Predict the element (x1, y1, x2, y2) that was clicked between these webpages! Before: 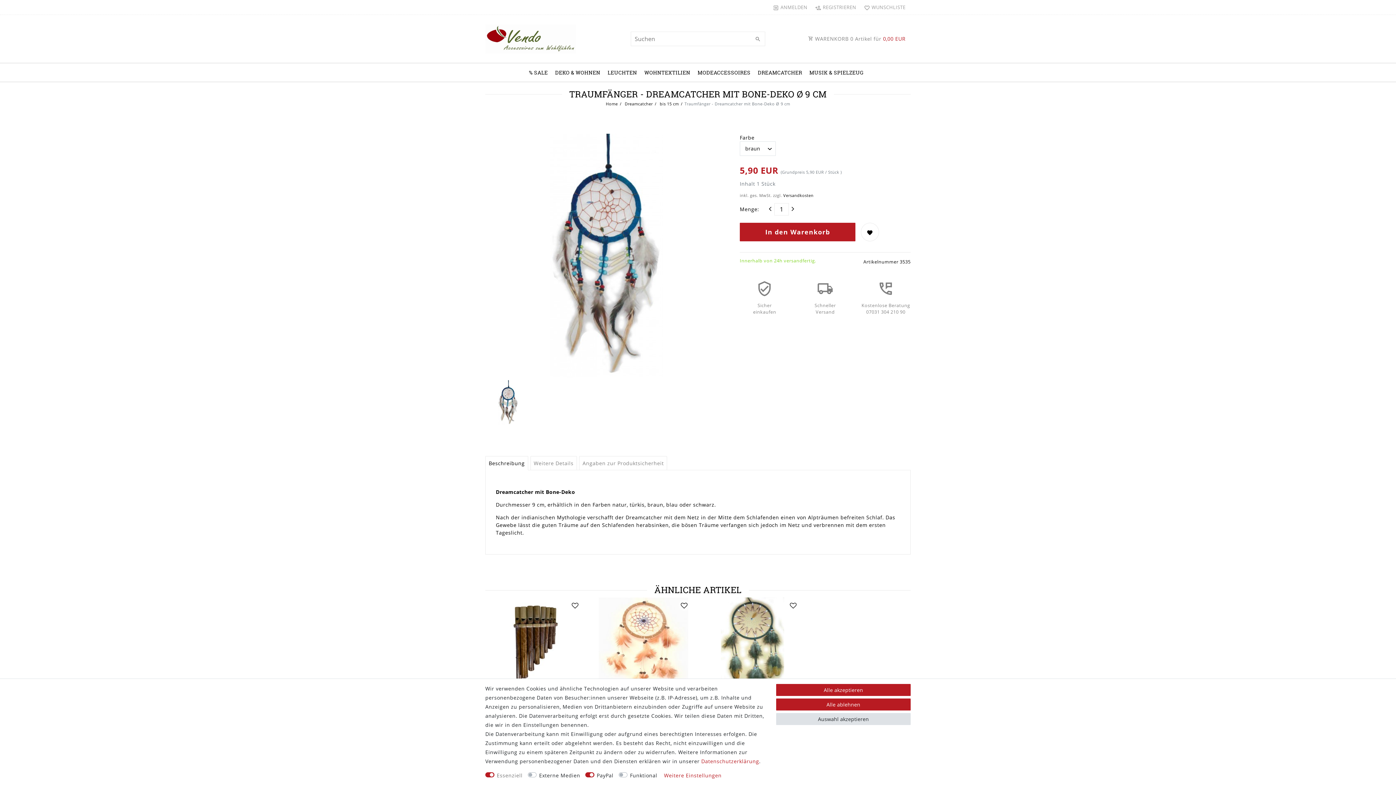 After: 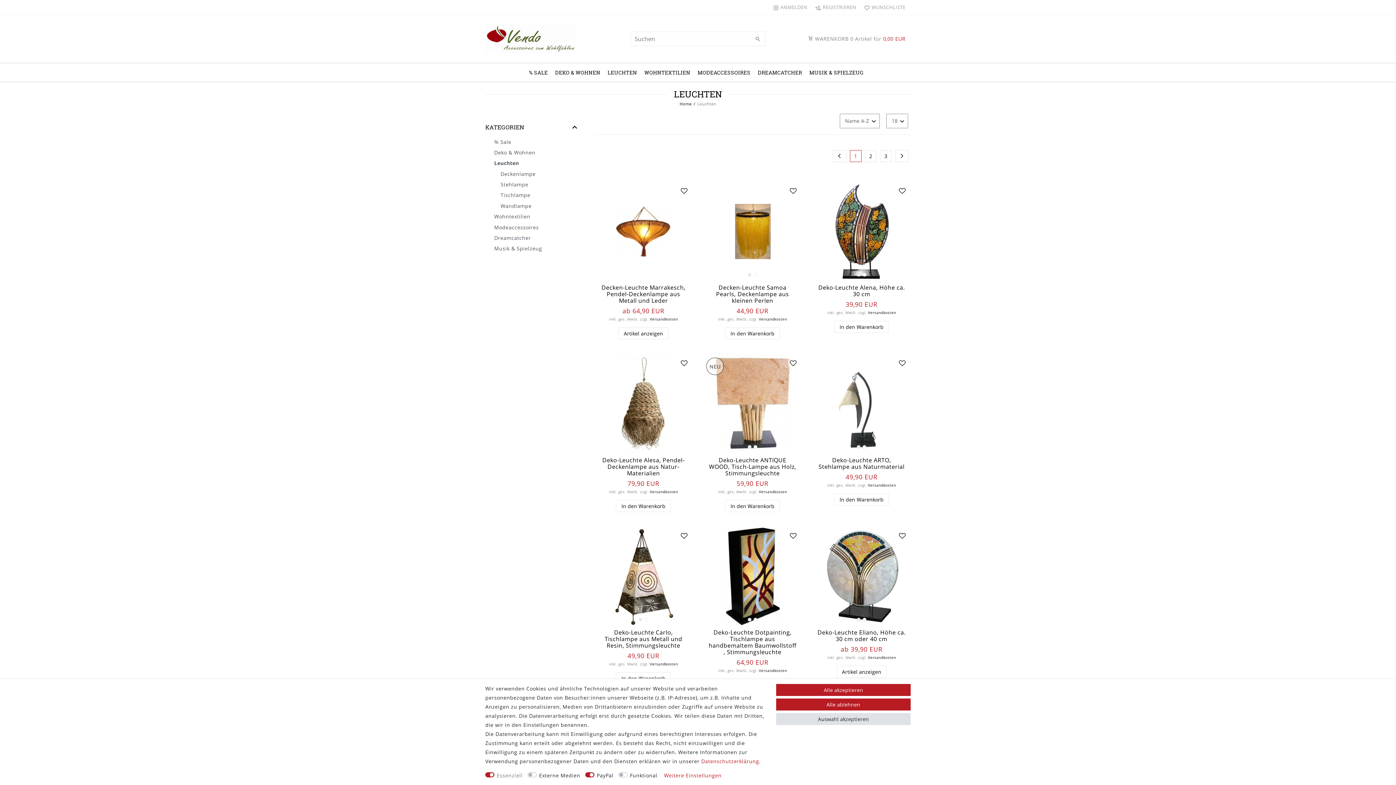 Action: bbox: (604, 63, 640, 81) label: LEUCHTEN